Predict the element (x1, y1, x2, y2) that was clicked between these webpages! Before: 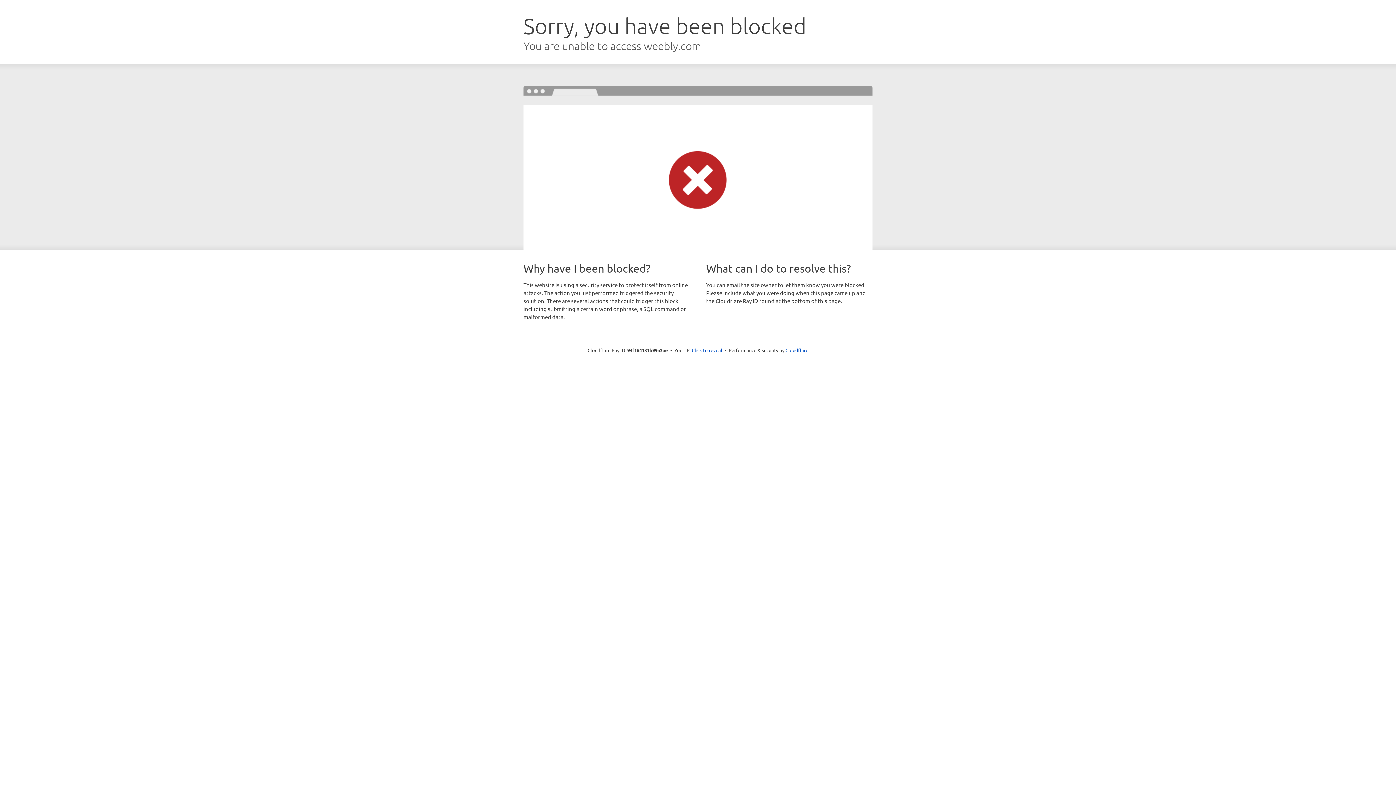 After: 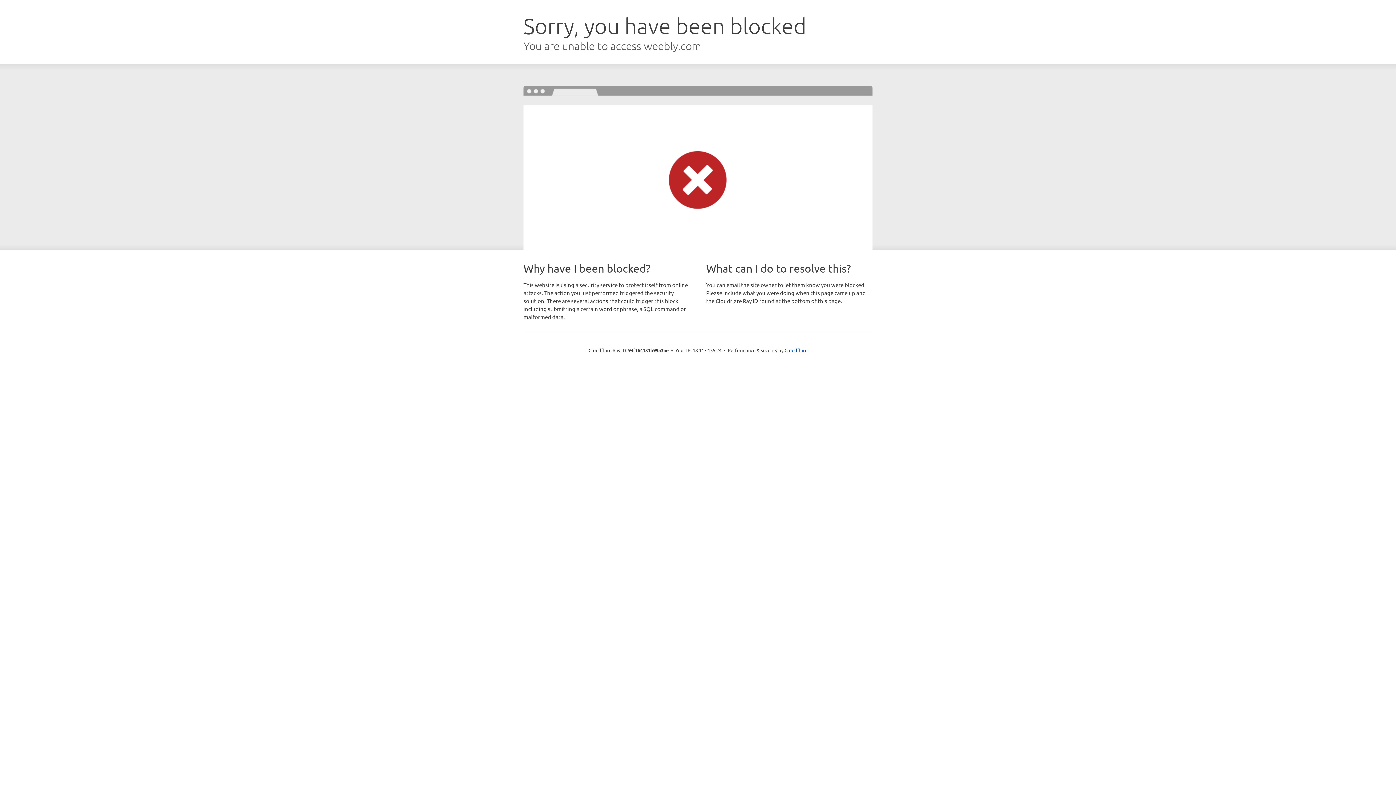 Action: label: Click to reveal bbox: (692, 346, 722, 353)